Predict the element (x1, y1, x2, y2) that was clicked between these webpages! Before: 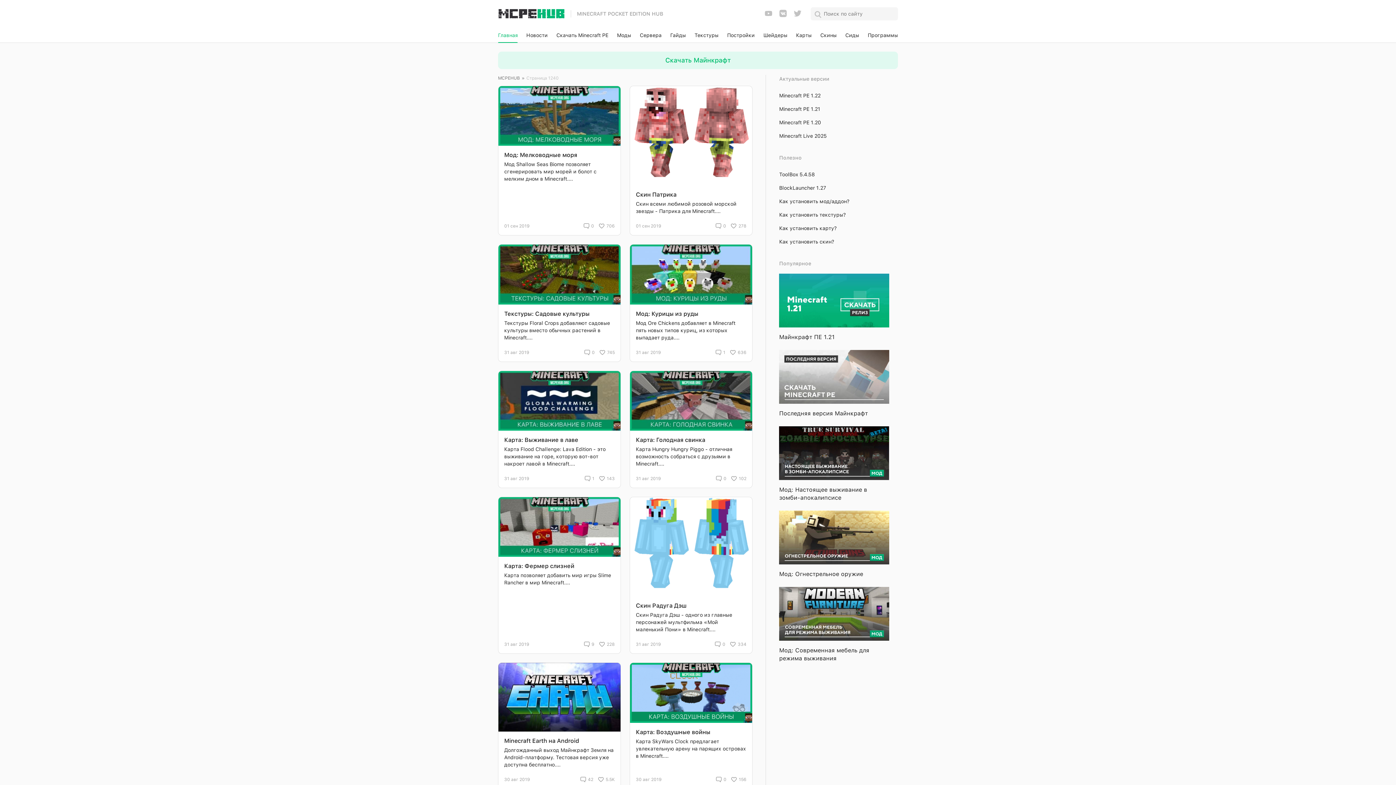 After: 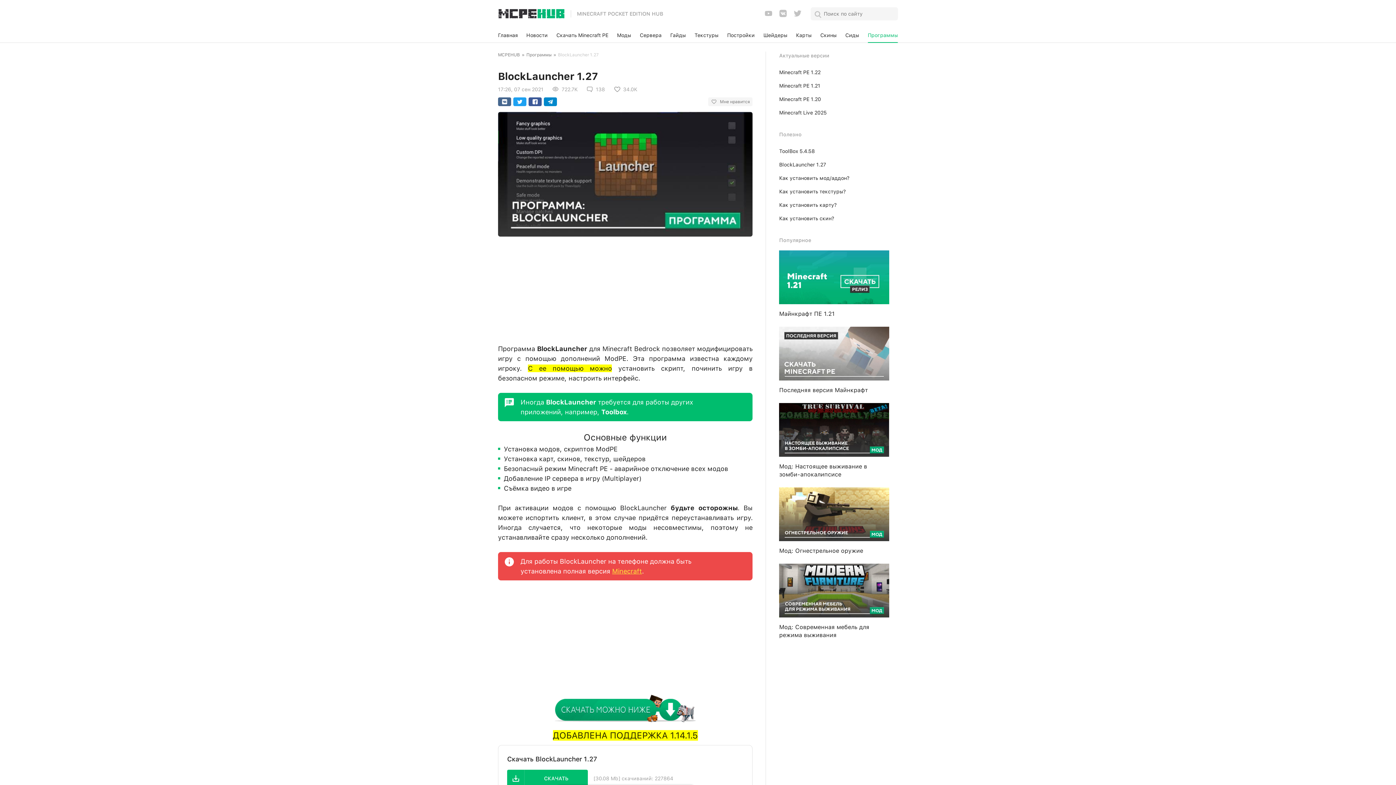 Action: bbox: (779, 185, 826, 190) label: BlockLauncher 1.27